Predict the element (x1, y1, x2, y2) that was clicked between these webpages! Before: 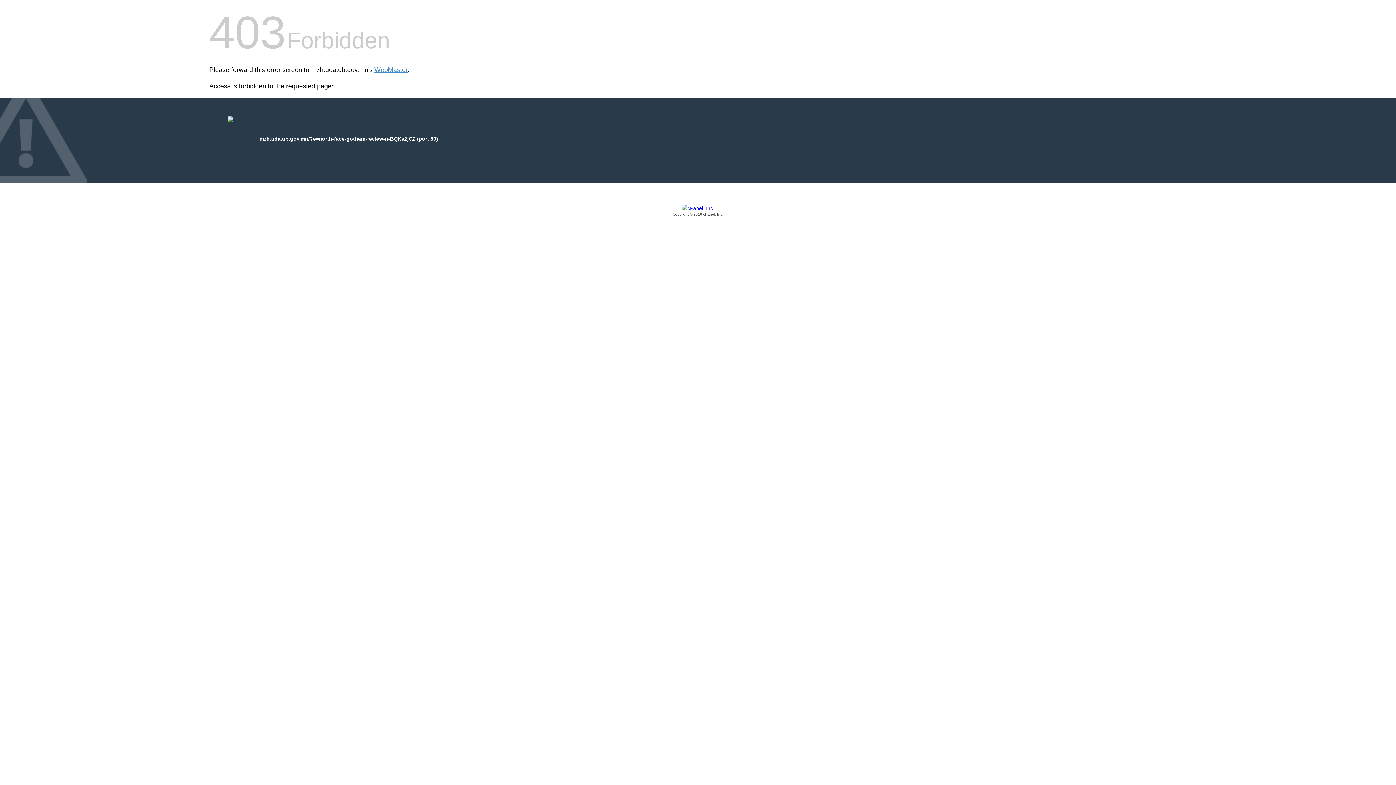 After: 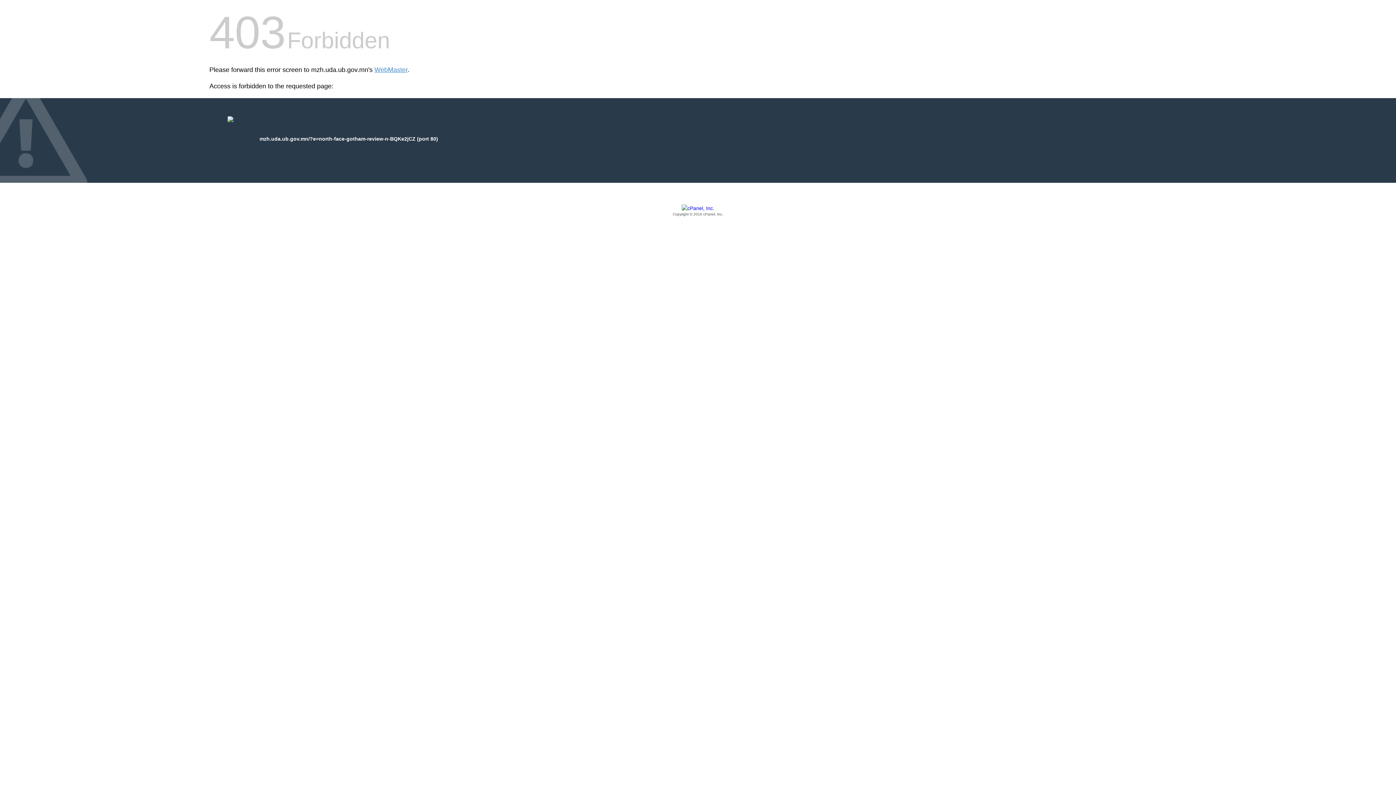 Action: bbox: (209, 205, 1186, 217) label: Copyright © 2016 cPanel, Inc.